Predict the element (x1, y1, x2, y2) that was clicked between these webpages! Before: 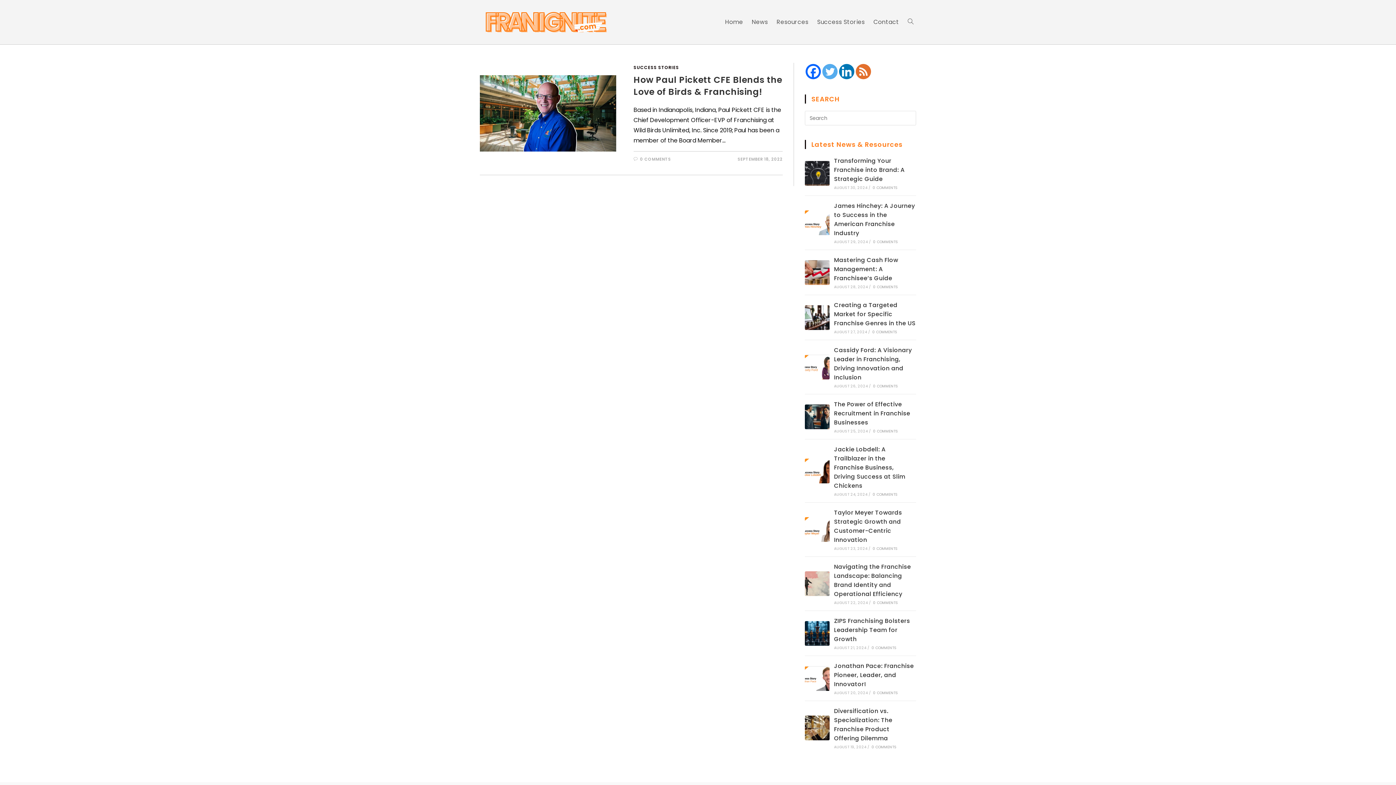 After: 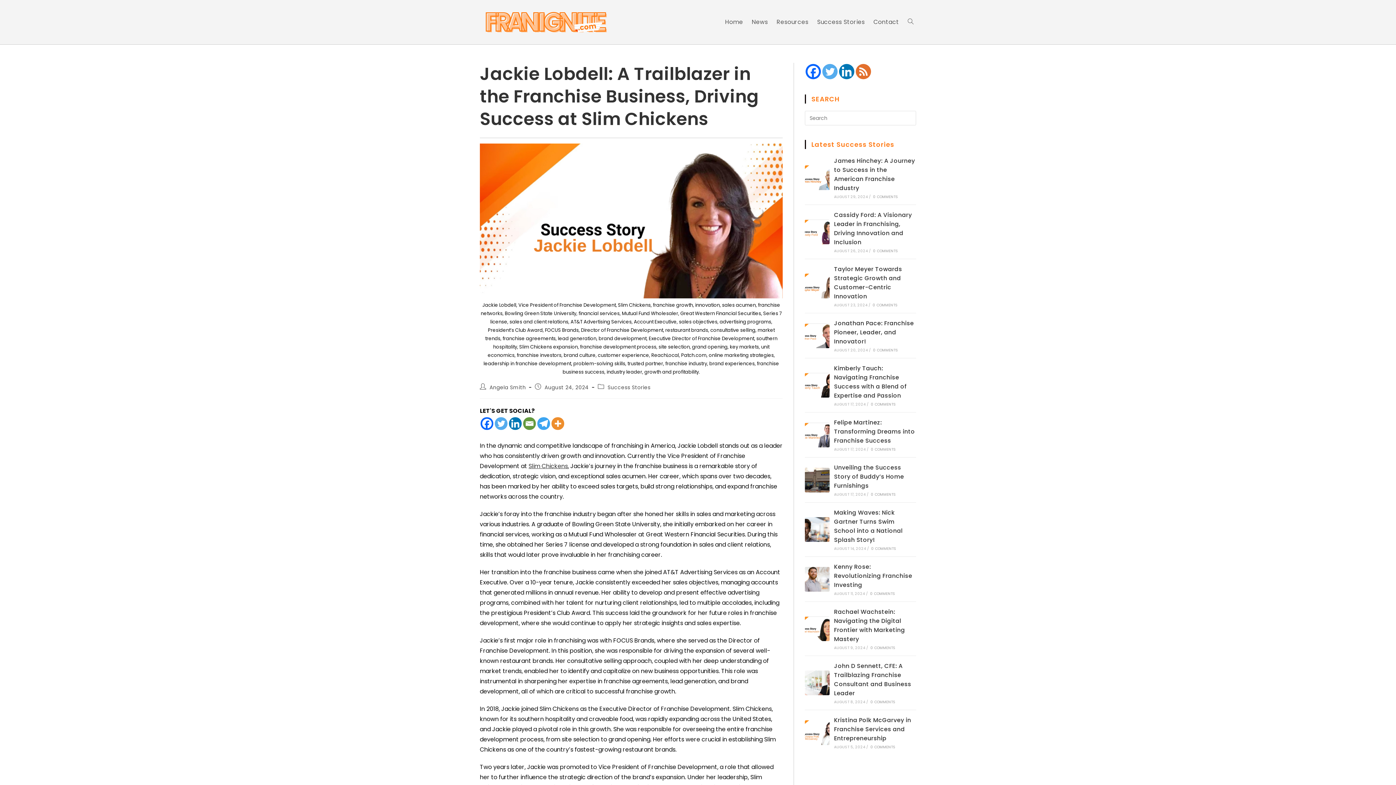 Action: bbox: (805, 458, 829, 483)